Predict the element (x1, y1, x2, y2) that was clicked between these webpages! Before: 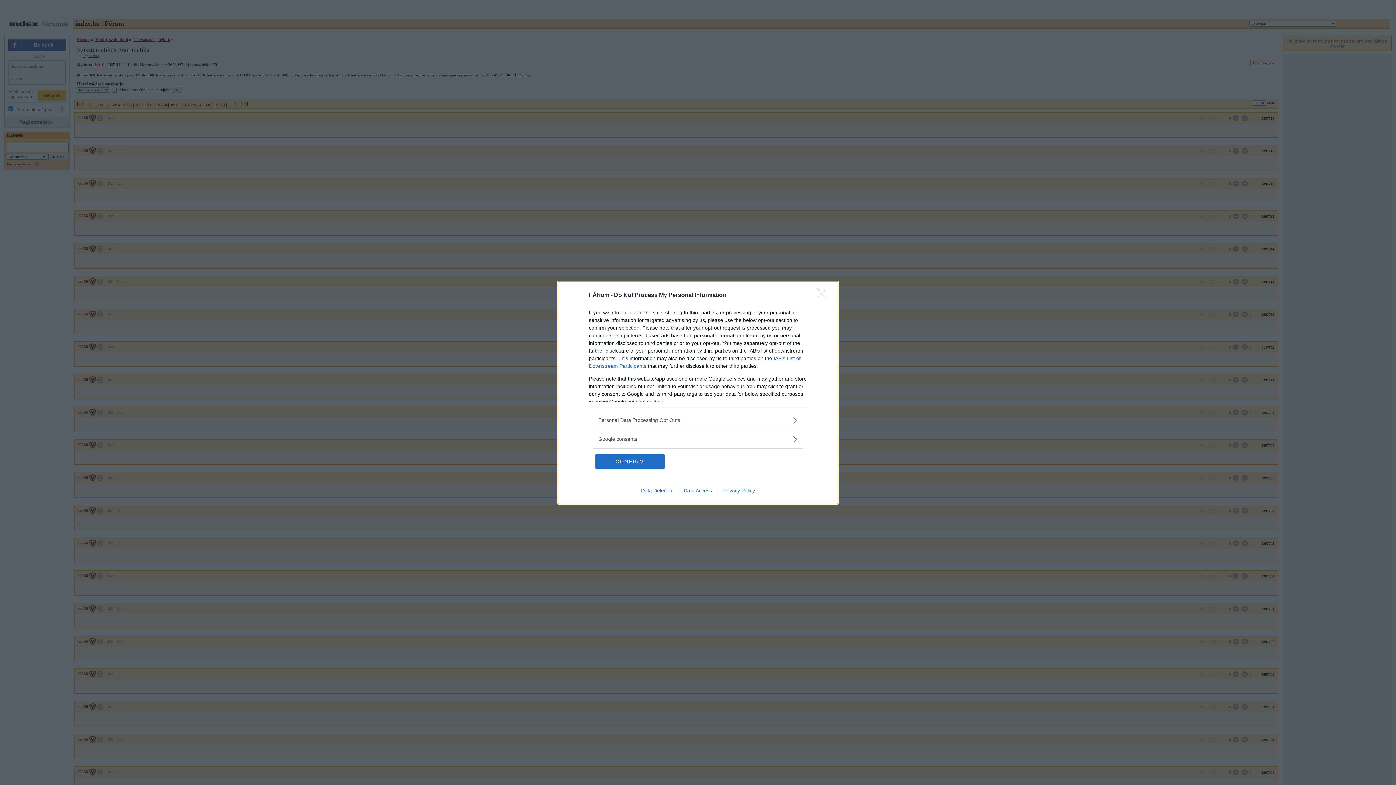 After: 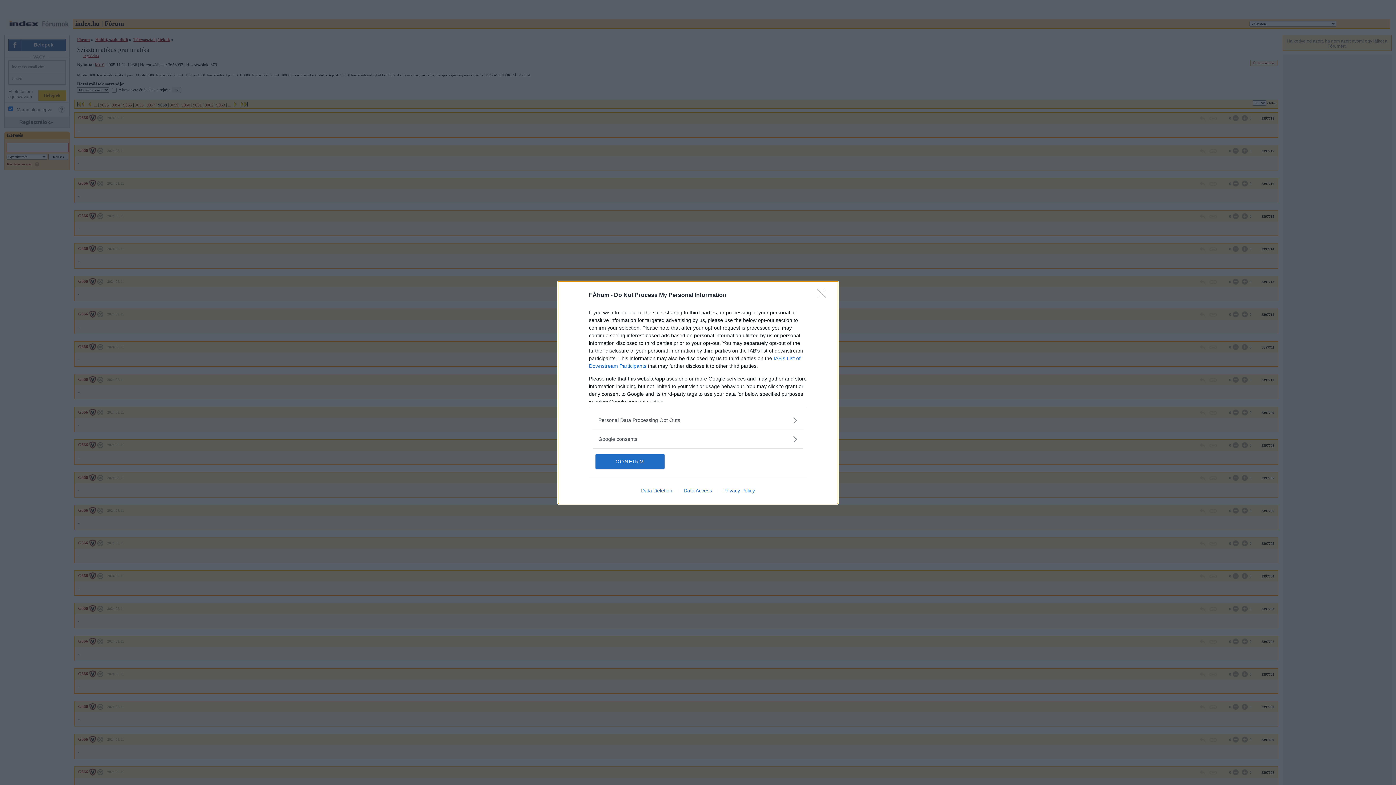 Action: label: Data Access bbox: (678, 487, 717, 493)